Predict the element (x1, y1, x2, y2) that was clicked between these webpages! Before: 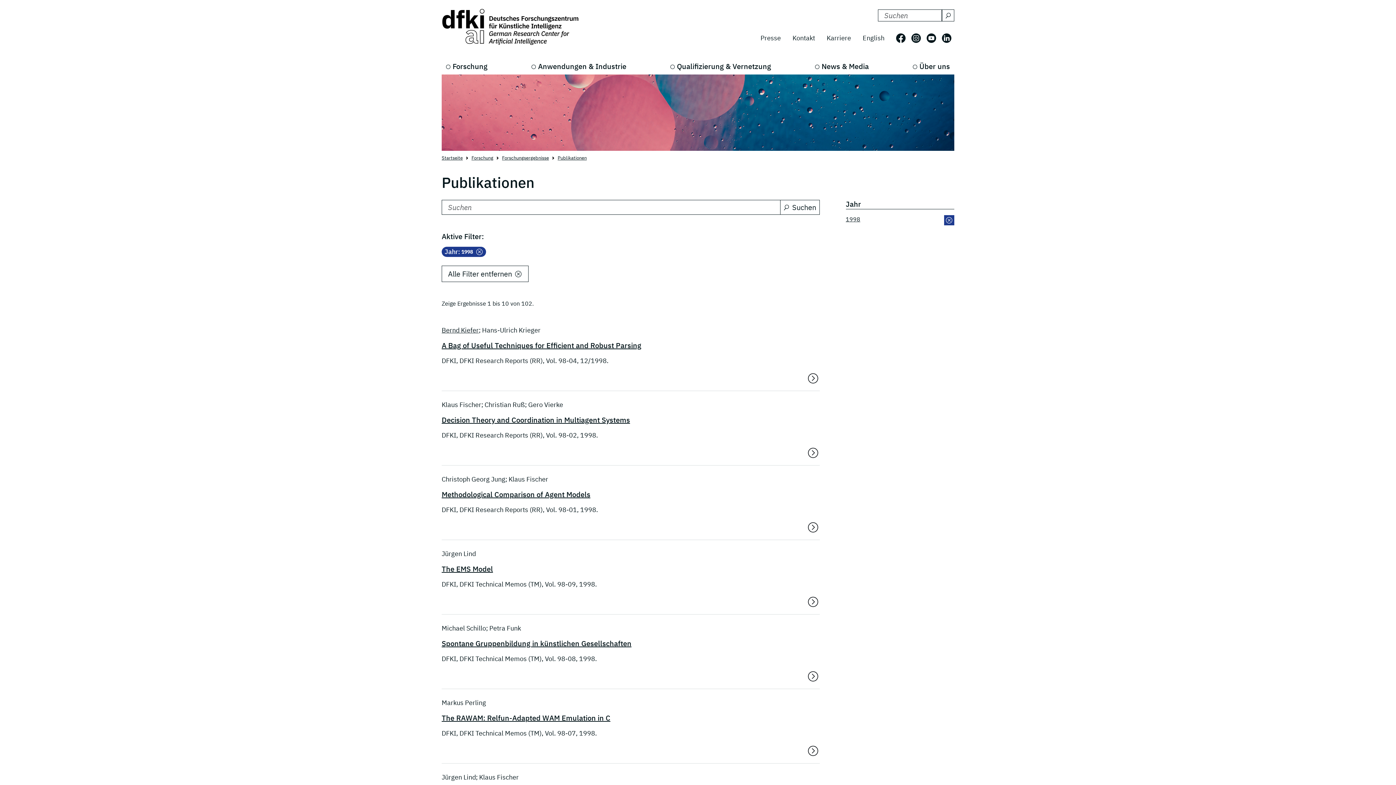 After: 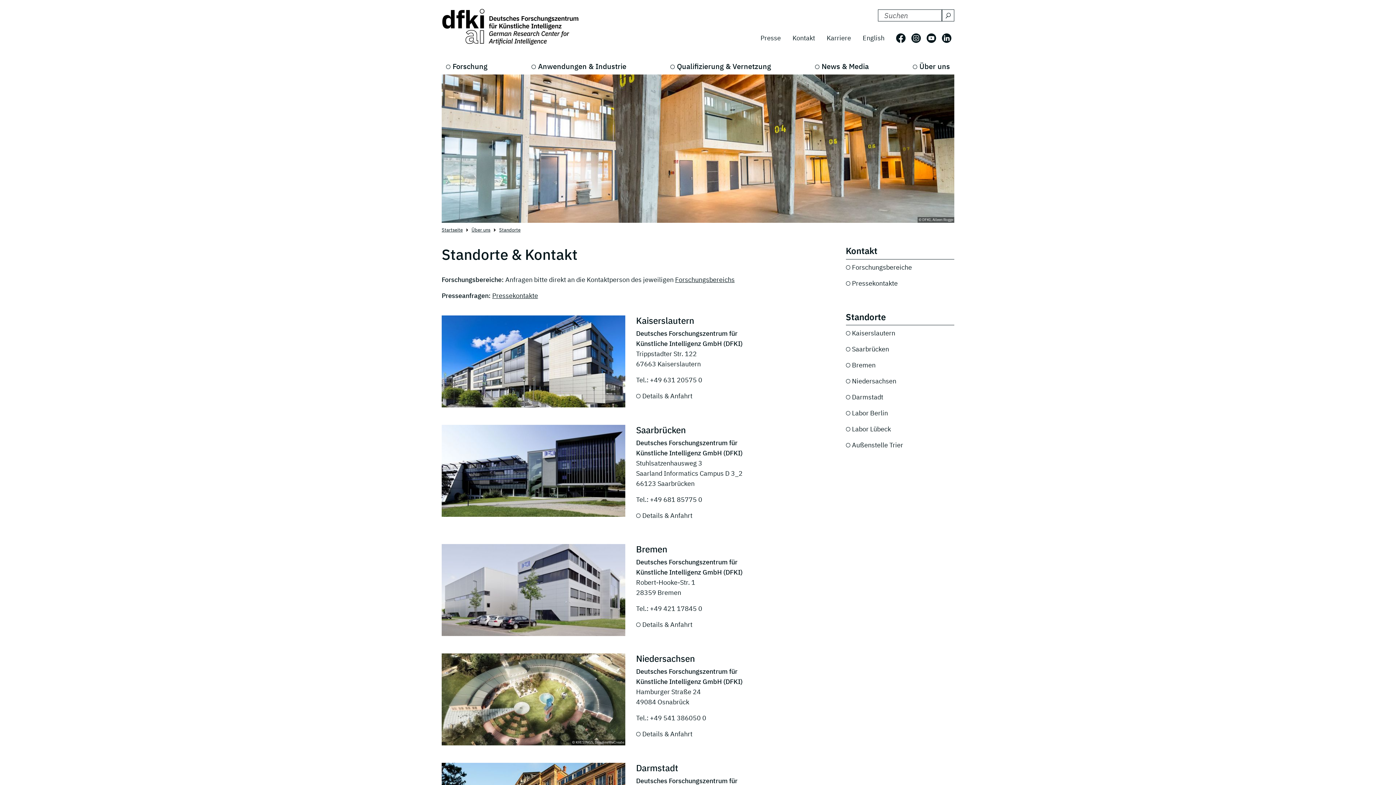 Action: label: Kontakt bbox: (786, 30, 821, 45)